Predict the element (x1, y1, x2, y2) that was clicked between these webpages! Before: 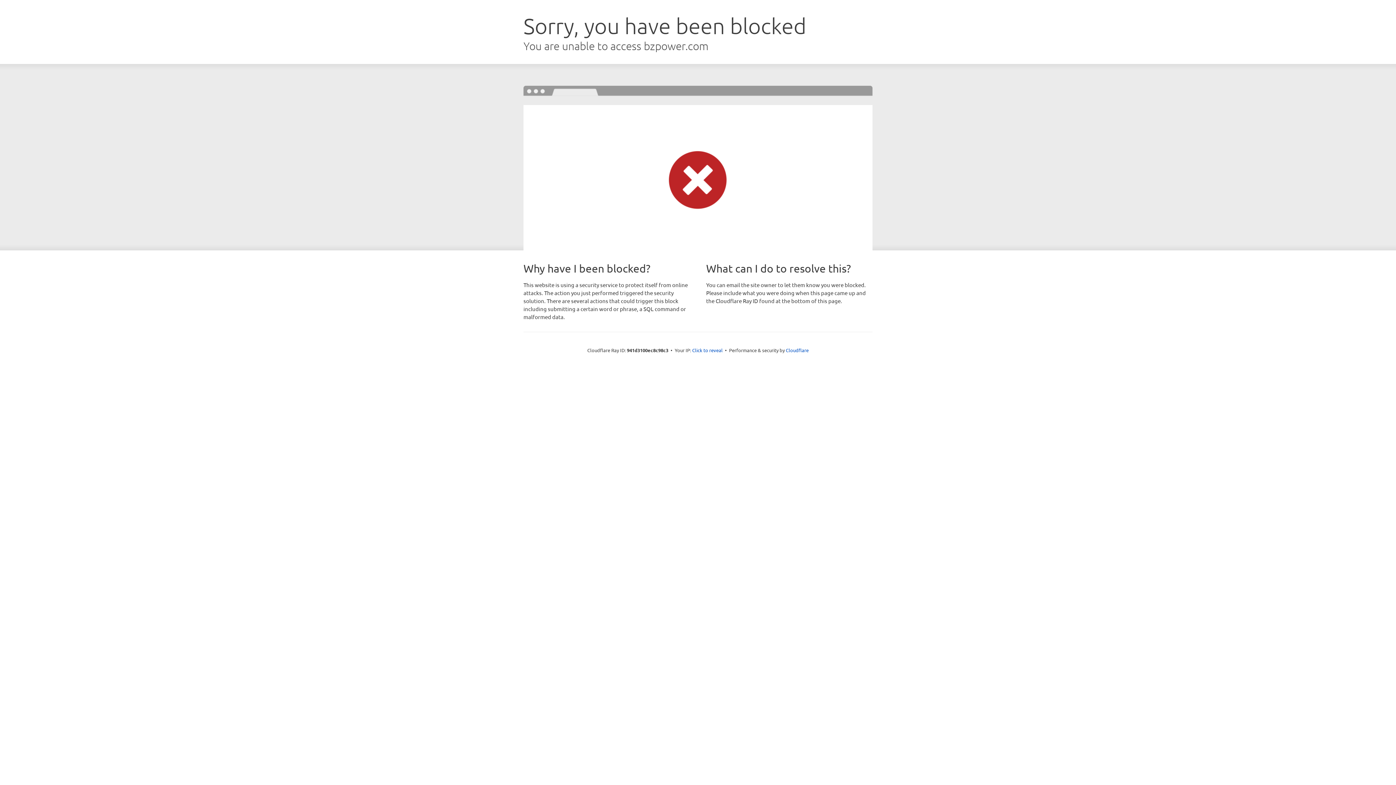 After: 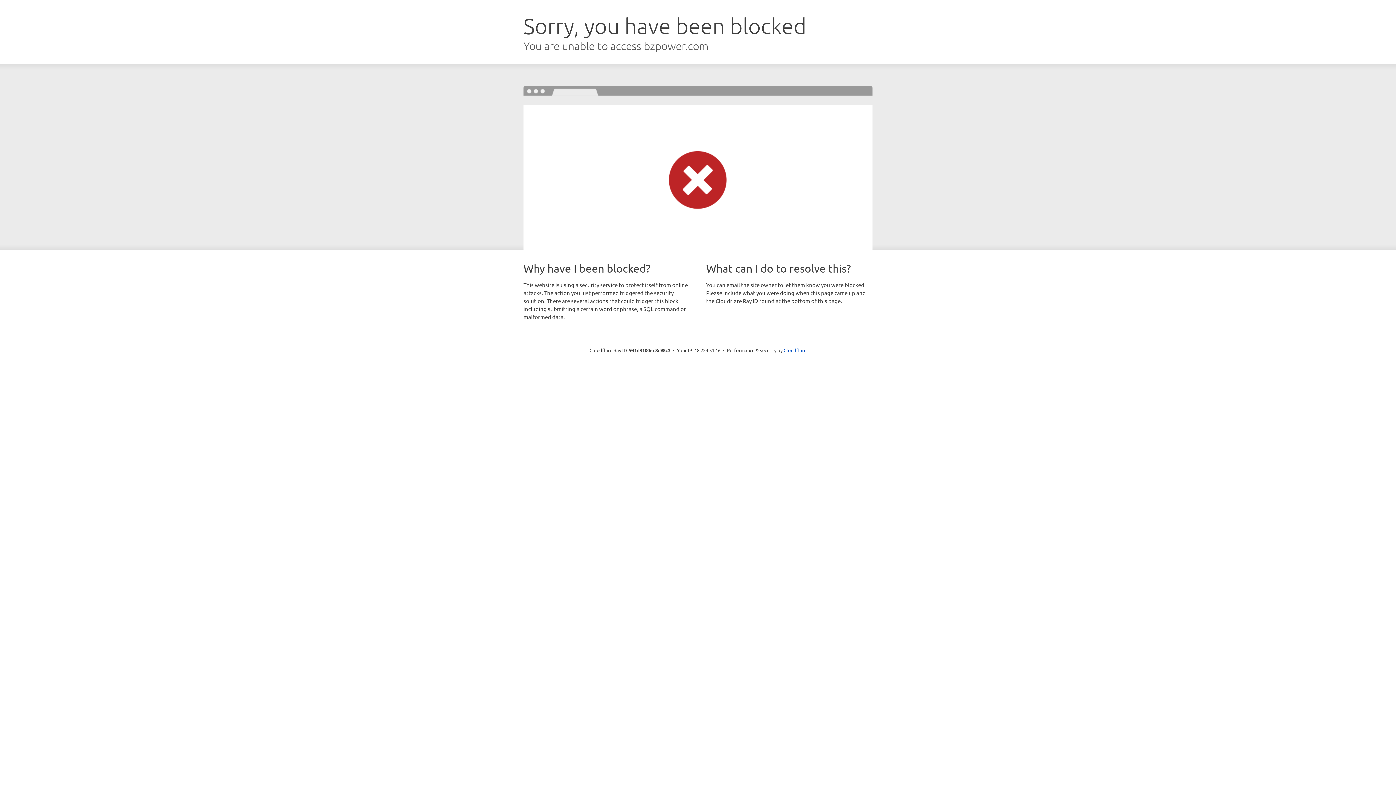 Action: label: Click to reveal bbox: (692, 346, 722, 353)